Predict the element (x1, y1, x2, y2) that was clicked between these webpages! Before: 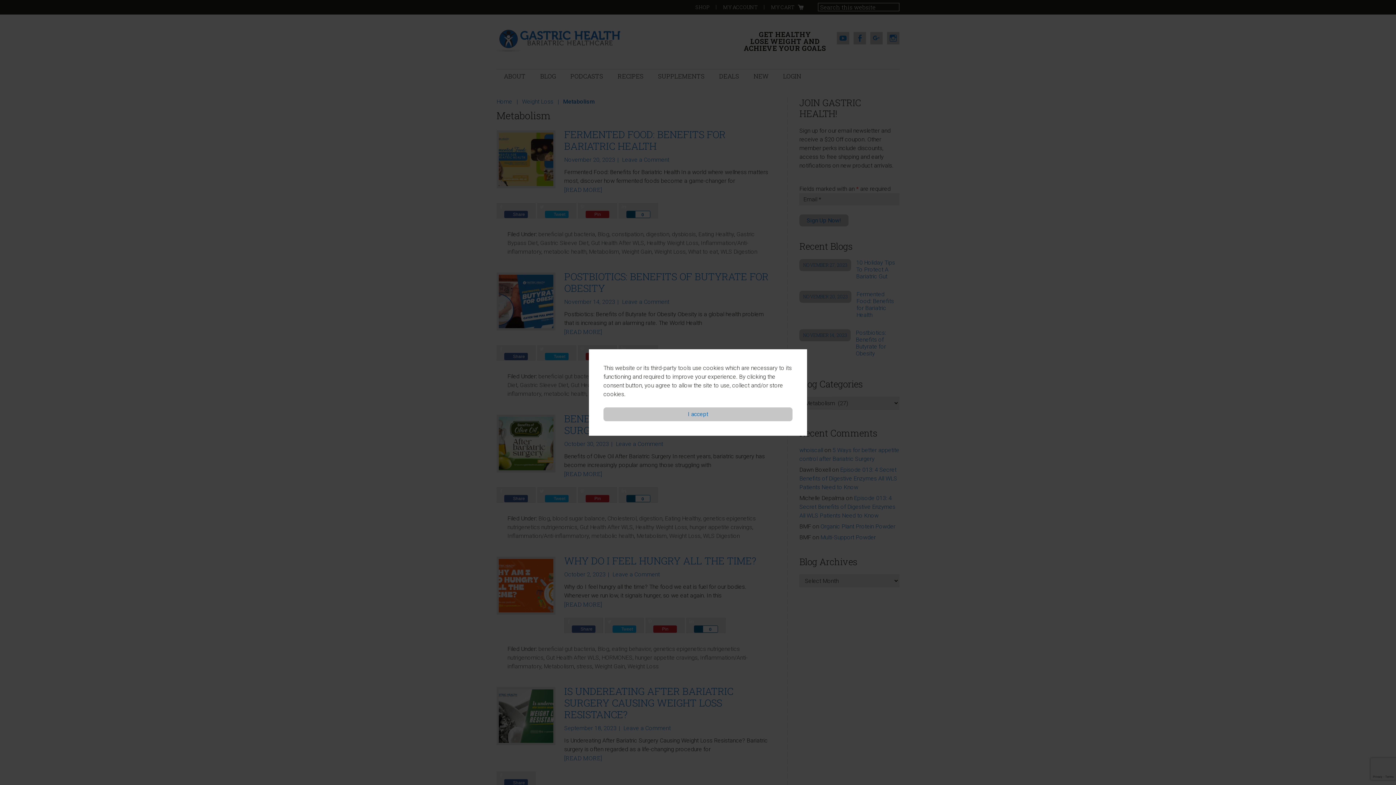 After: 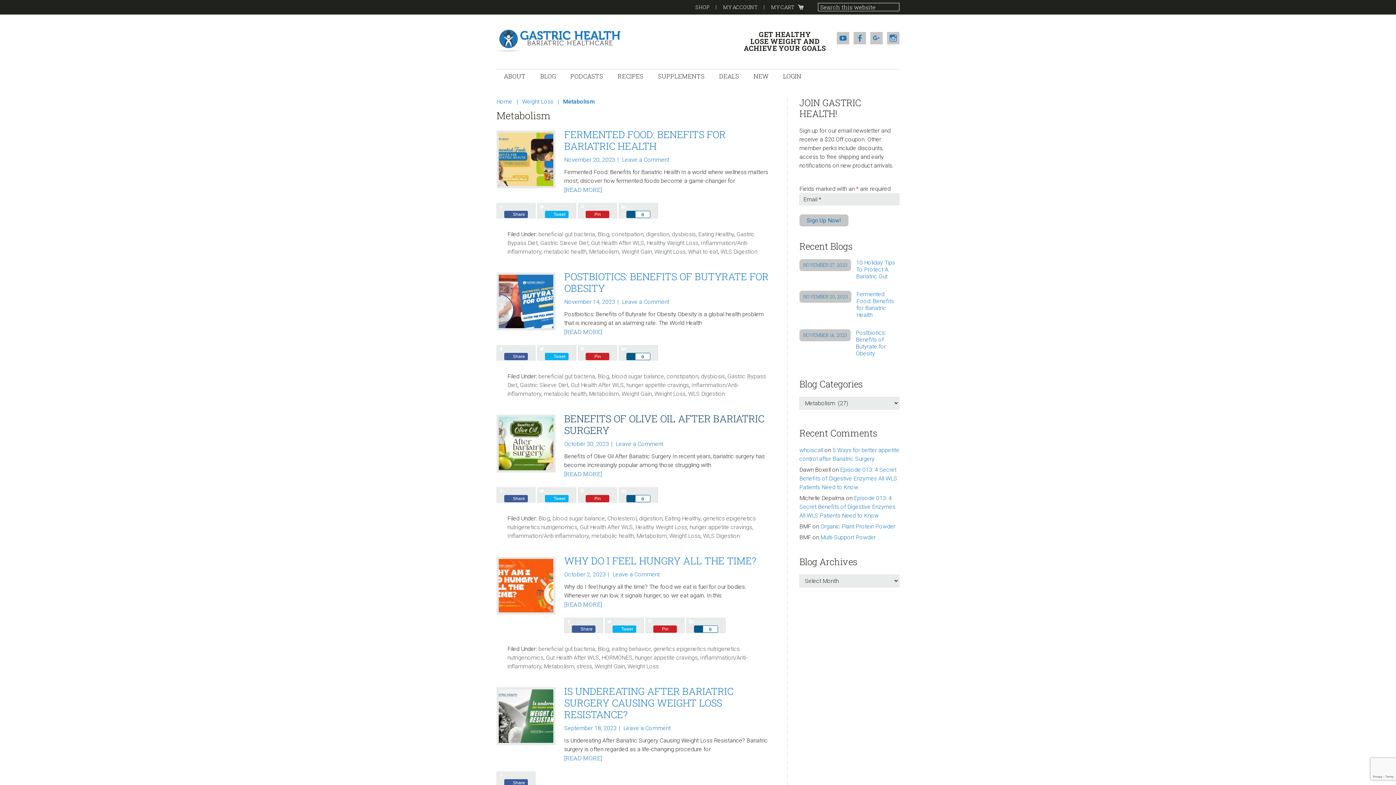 Action: bbox: (603, 407, 792, 421) label: dismiss cookie message